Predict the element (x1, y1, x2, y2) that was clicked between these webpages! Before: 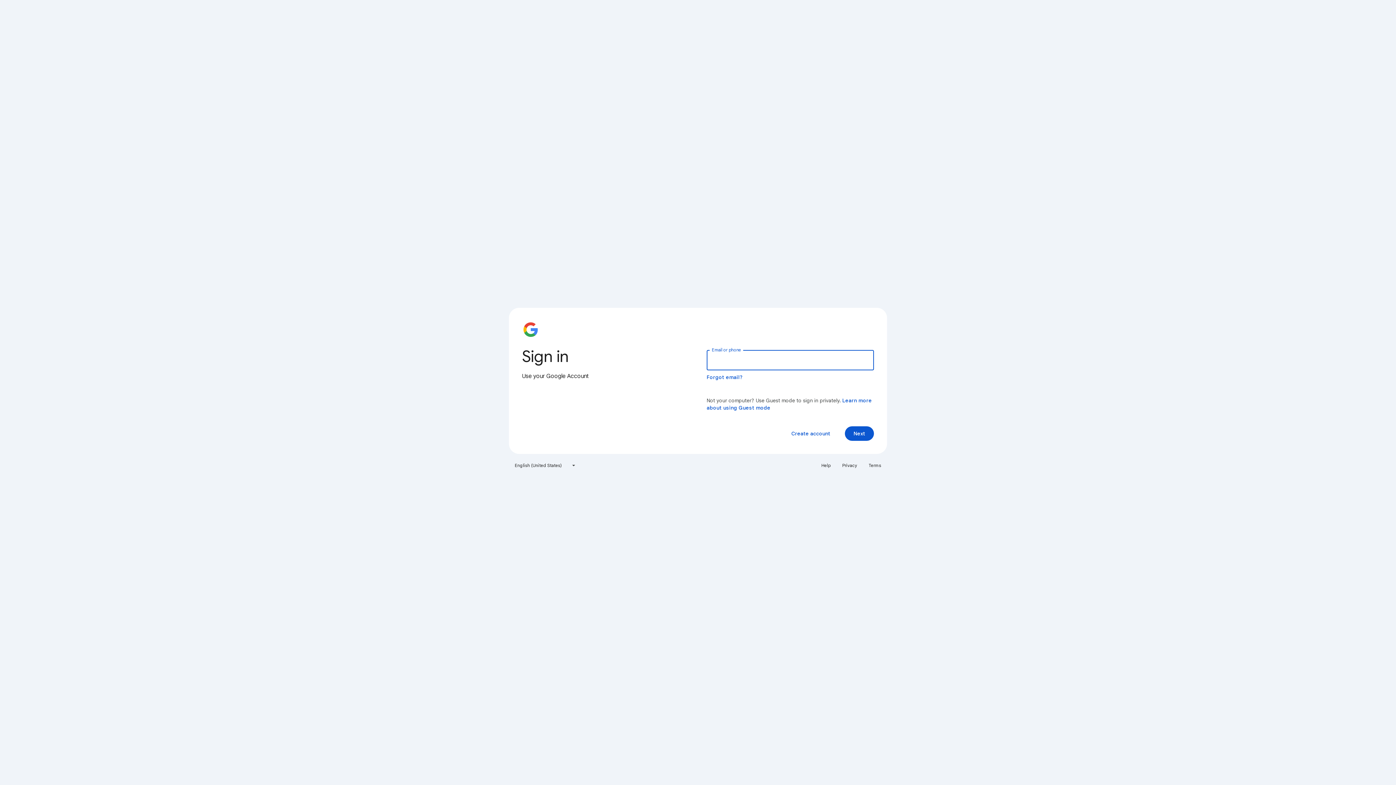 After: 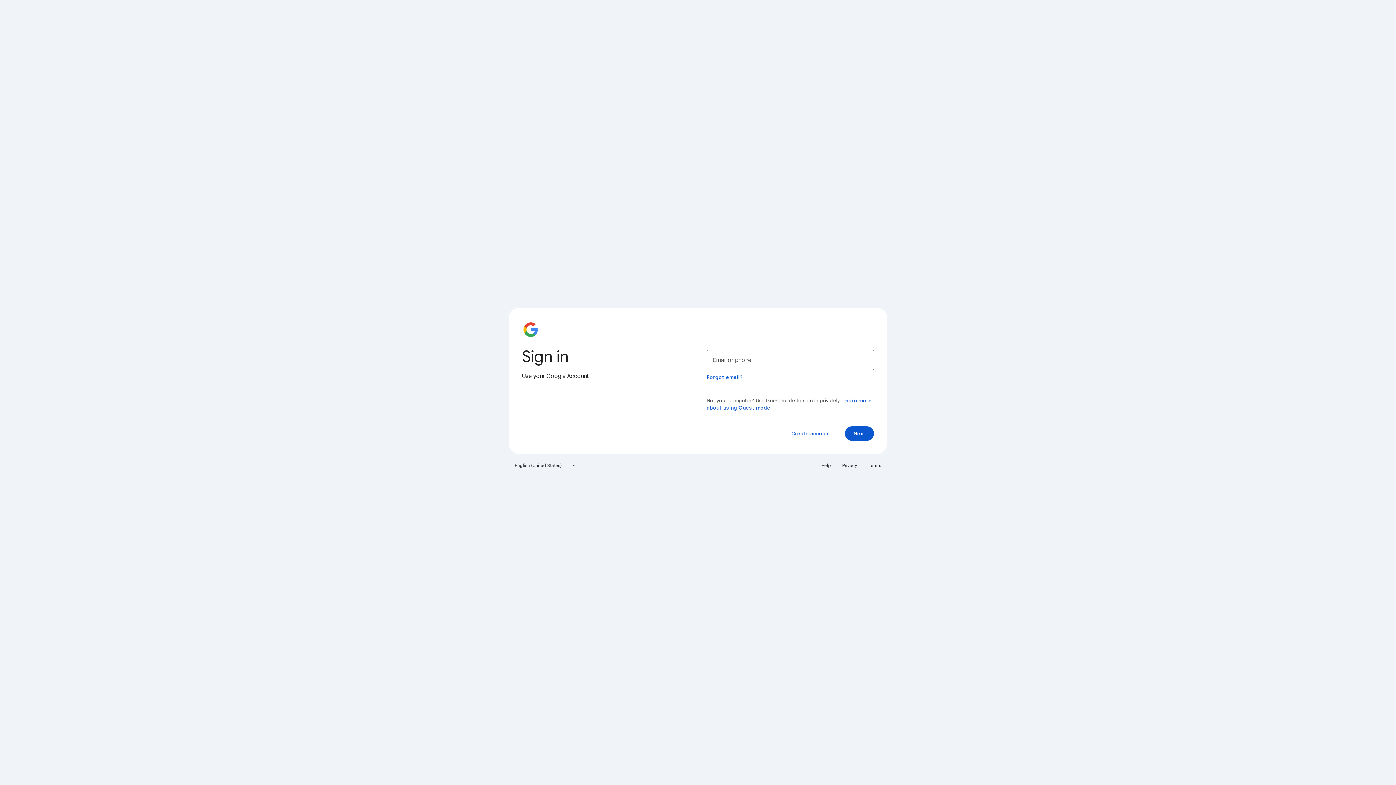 Action: label: Privacy bbox: (838, 460, 861, 471)